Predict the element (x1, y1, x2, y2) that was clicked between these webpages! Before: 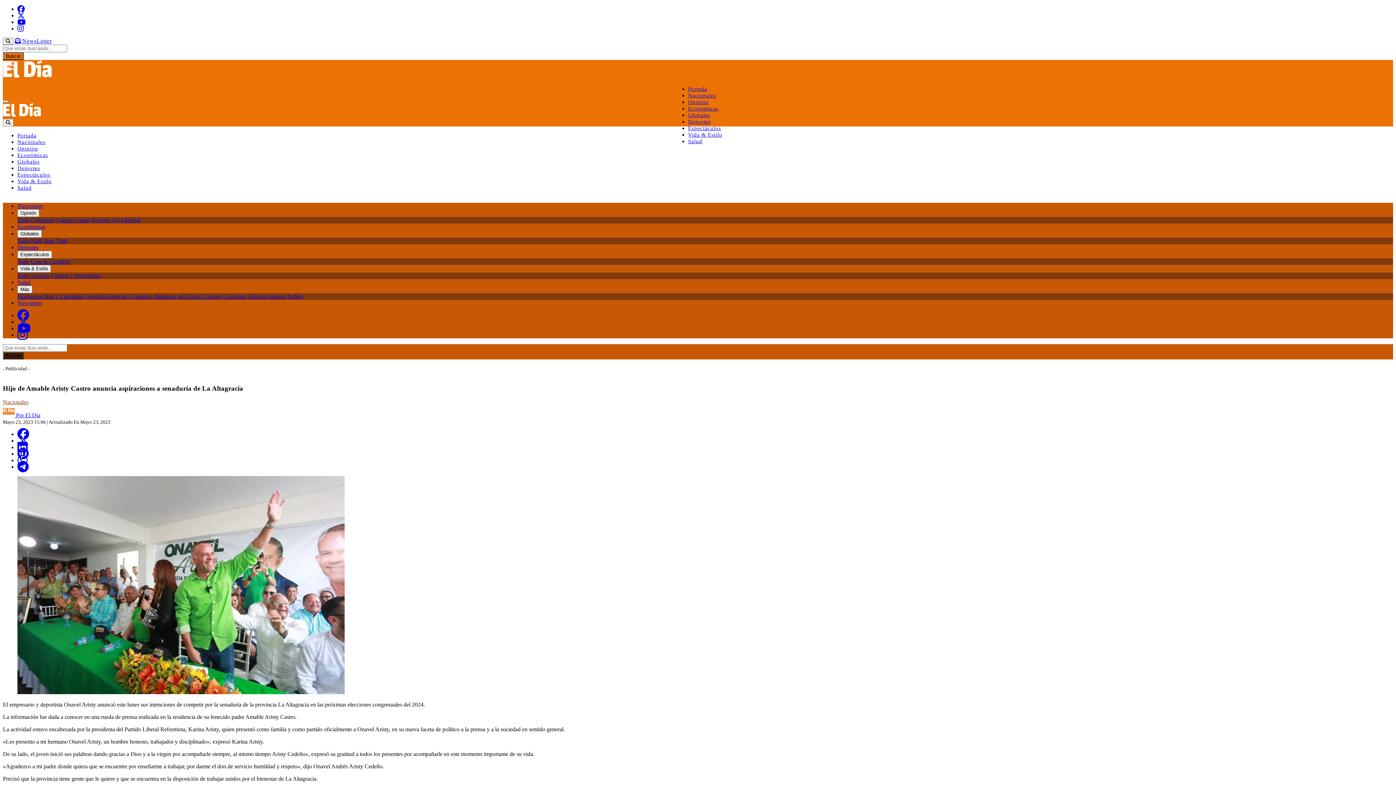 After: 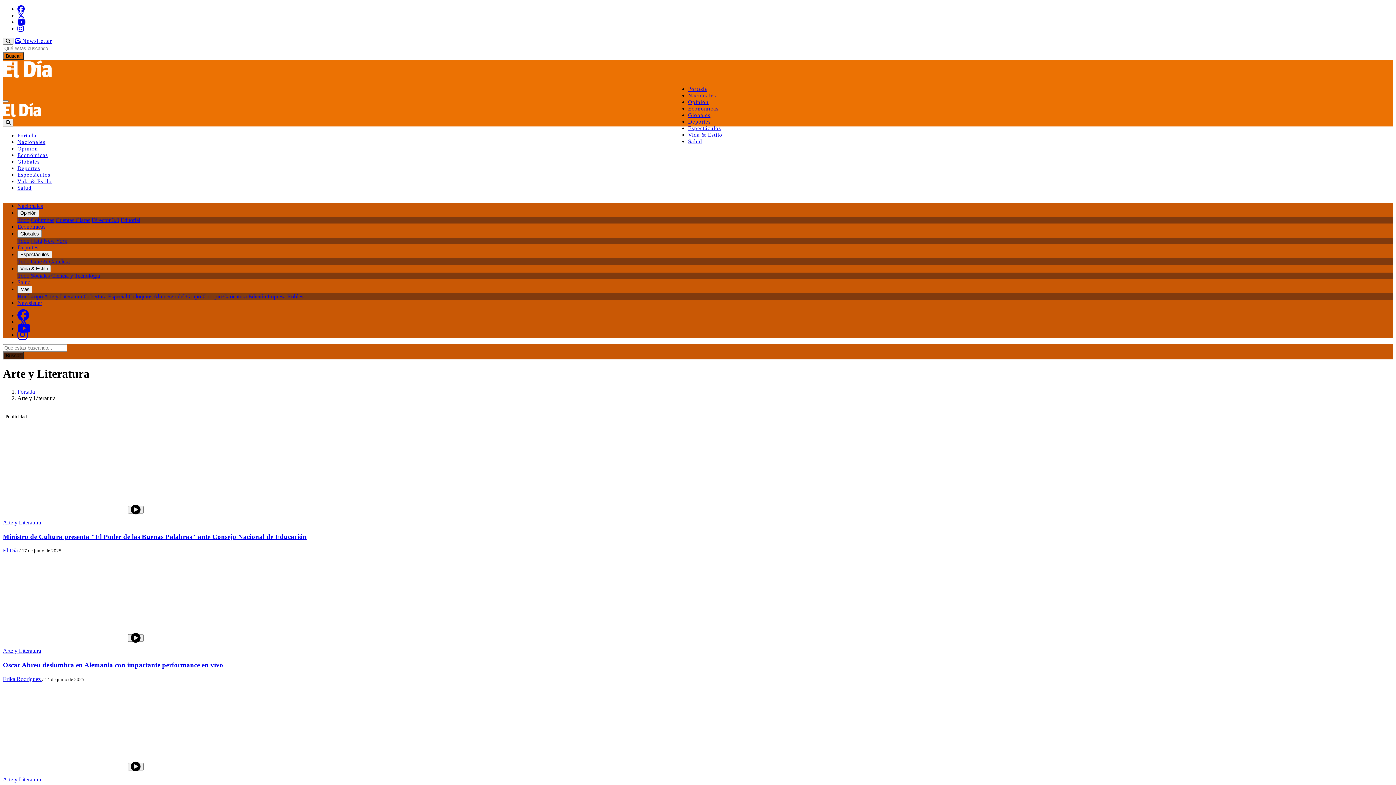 Action: bbox: (44, 293, 82, 299) label: Arte y Literatura